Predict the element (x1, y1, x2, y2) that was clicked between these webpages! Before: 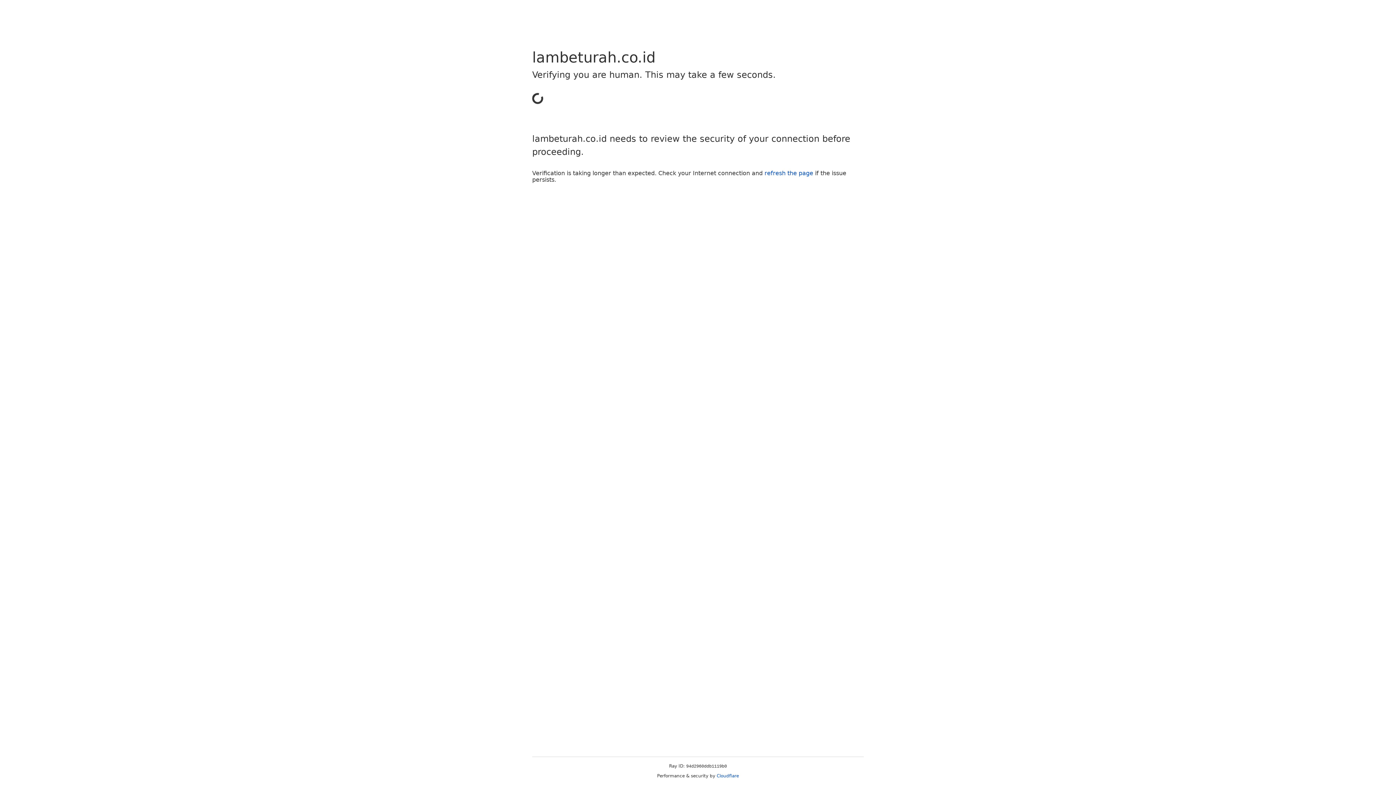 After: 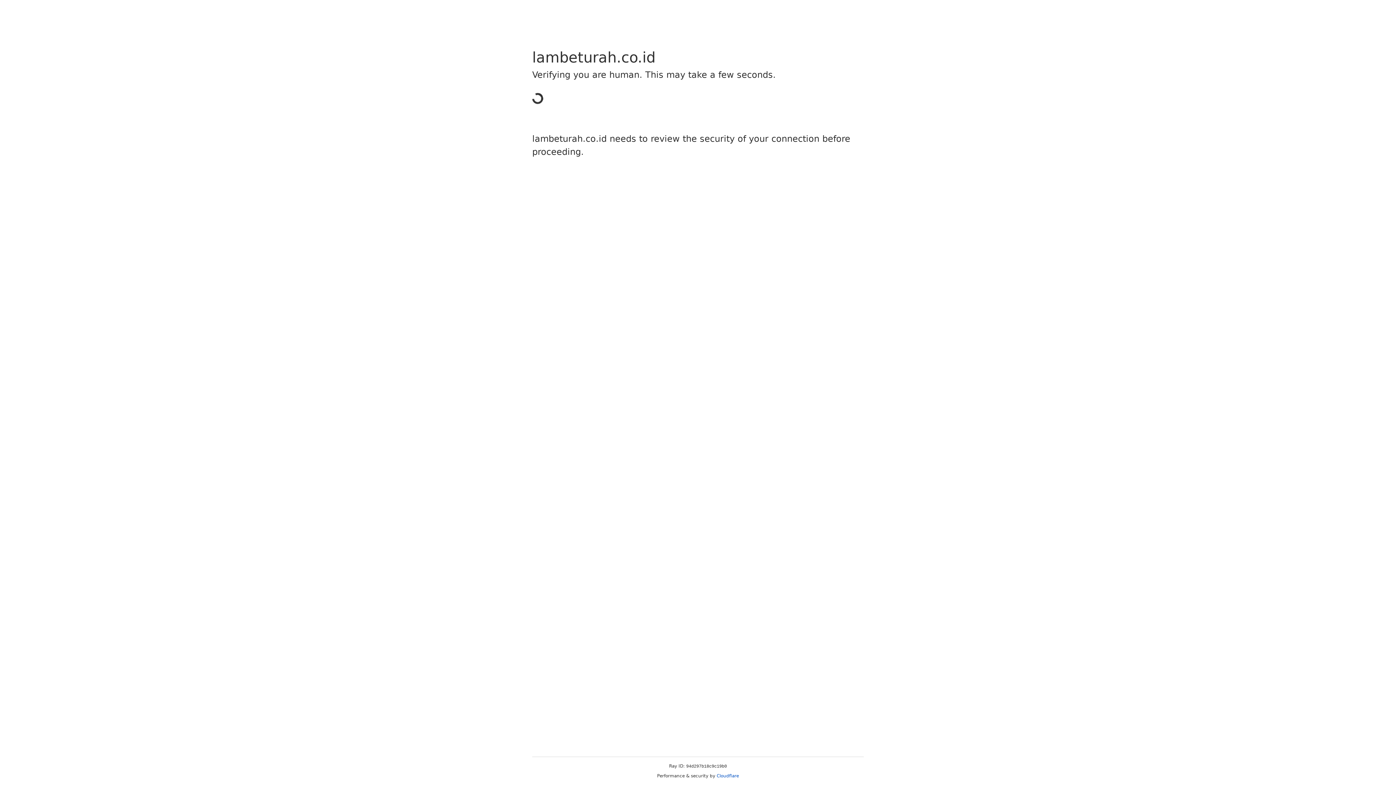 Action: label: refresh the page bbox: (764, 169, 813, 176)